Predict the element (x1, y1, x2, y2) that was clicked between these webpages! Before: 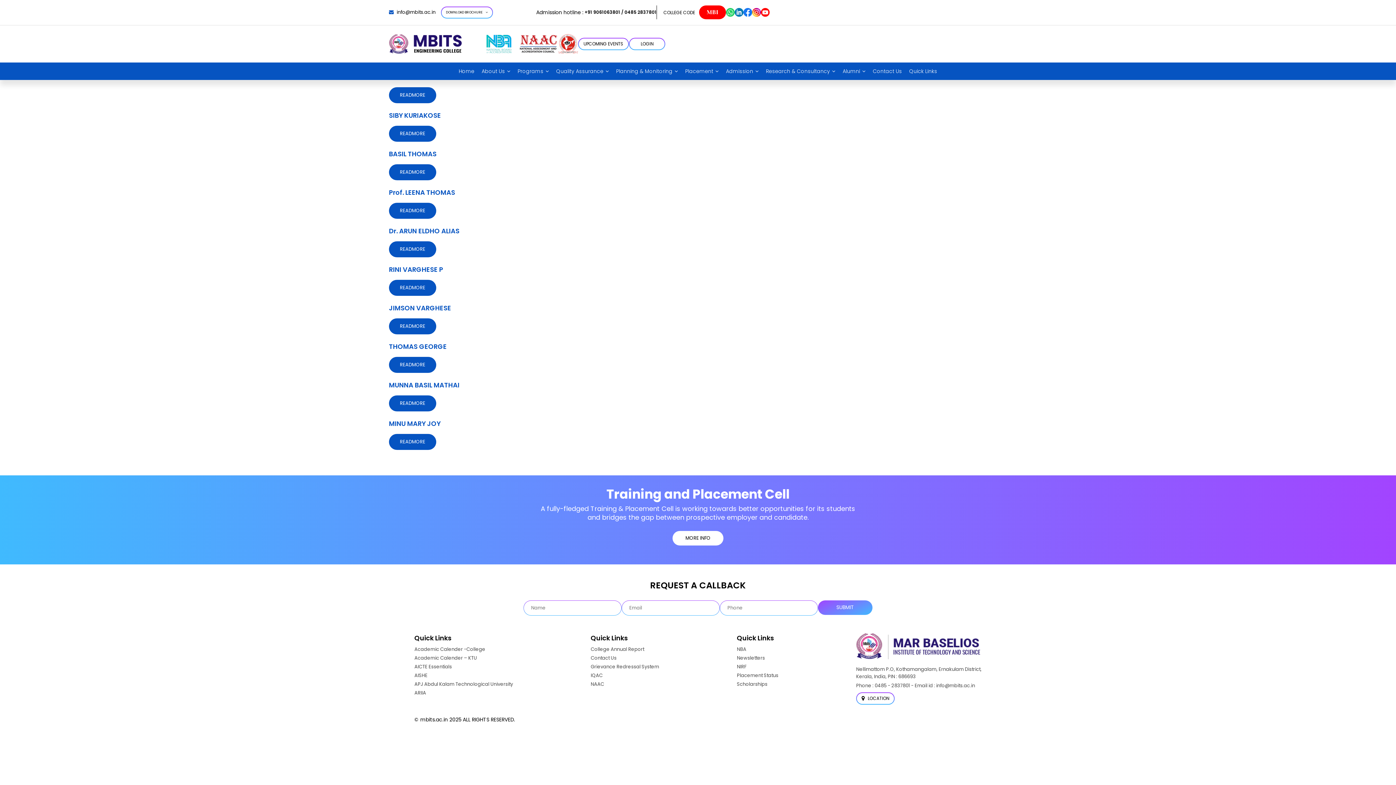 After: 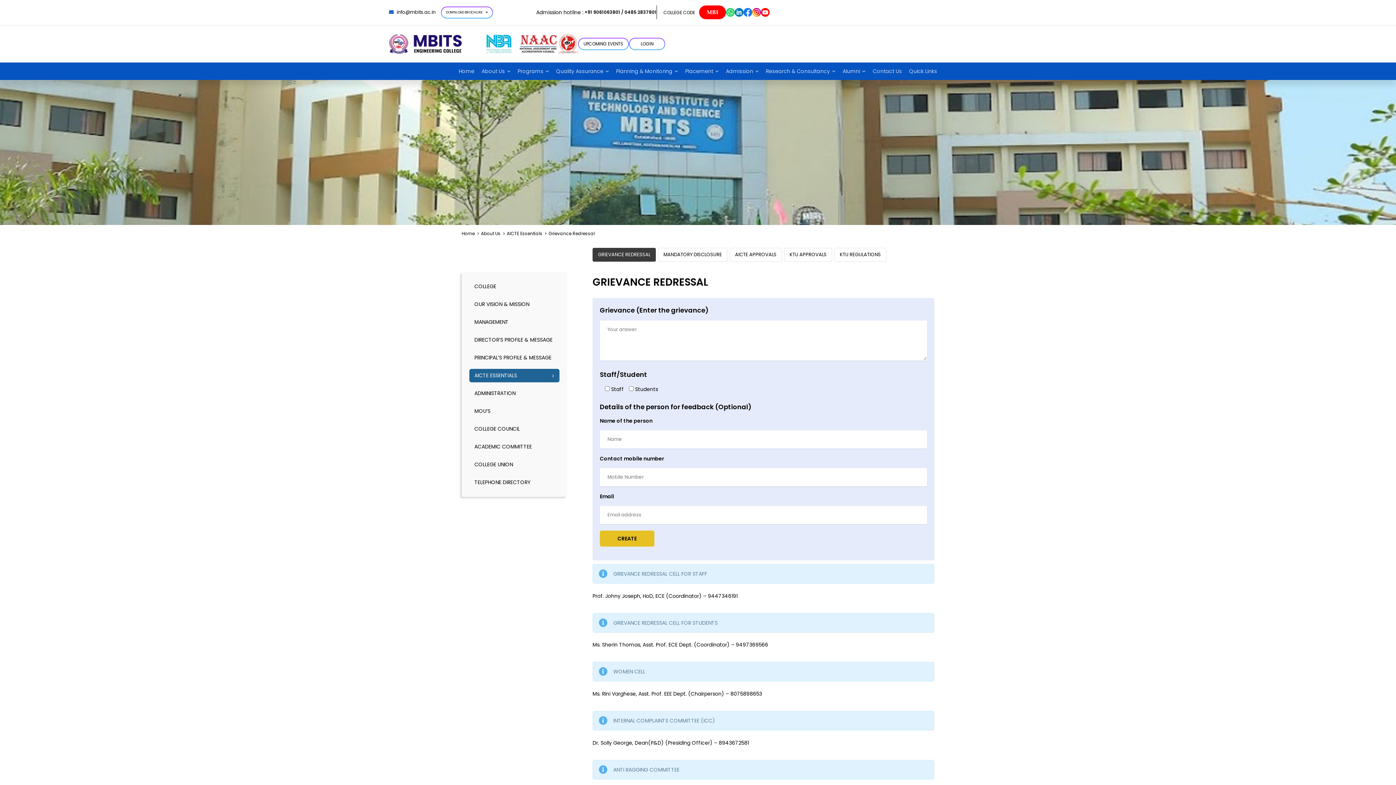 Action: bbox: (414, 663, 452, 670) label: AICTE Essentials